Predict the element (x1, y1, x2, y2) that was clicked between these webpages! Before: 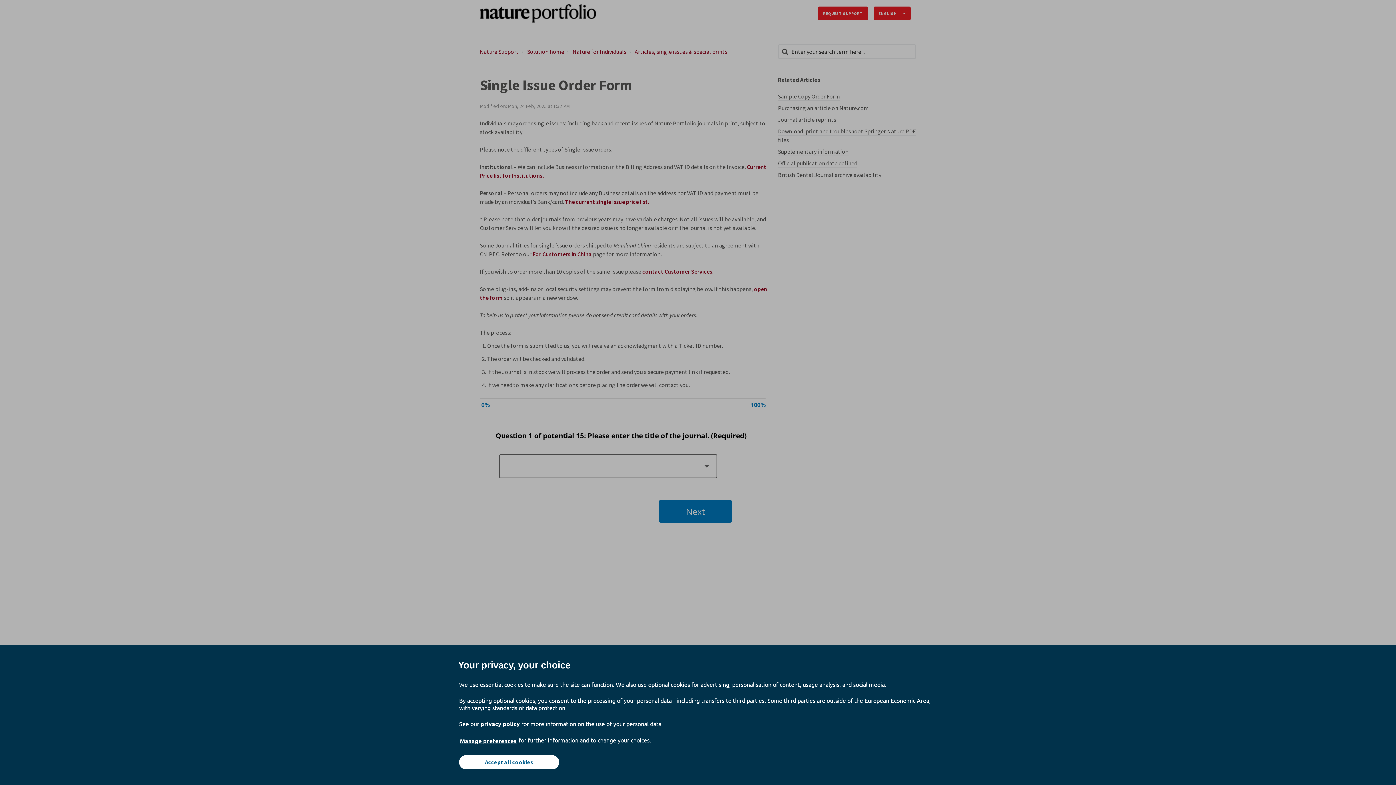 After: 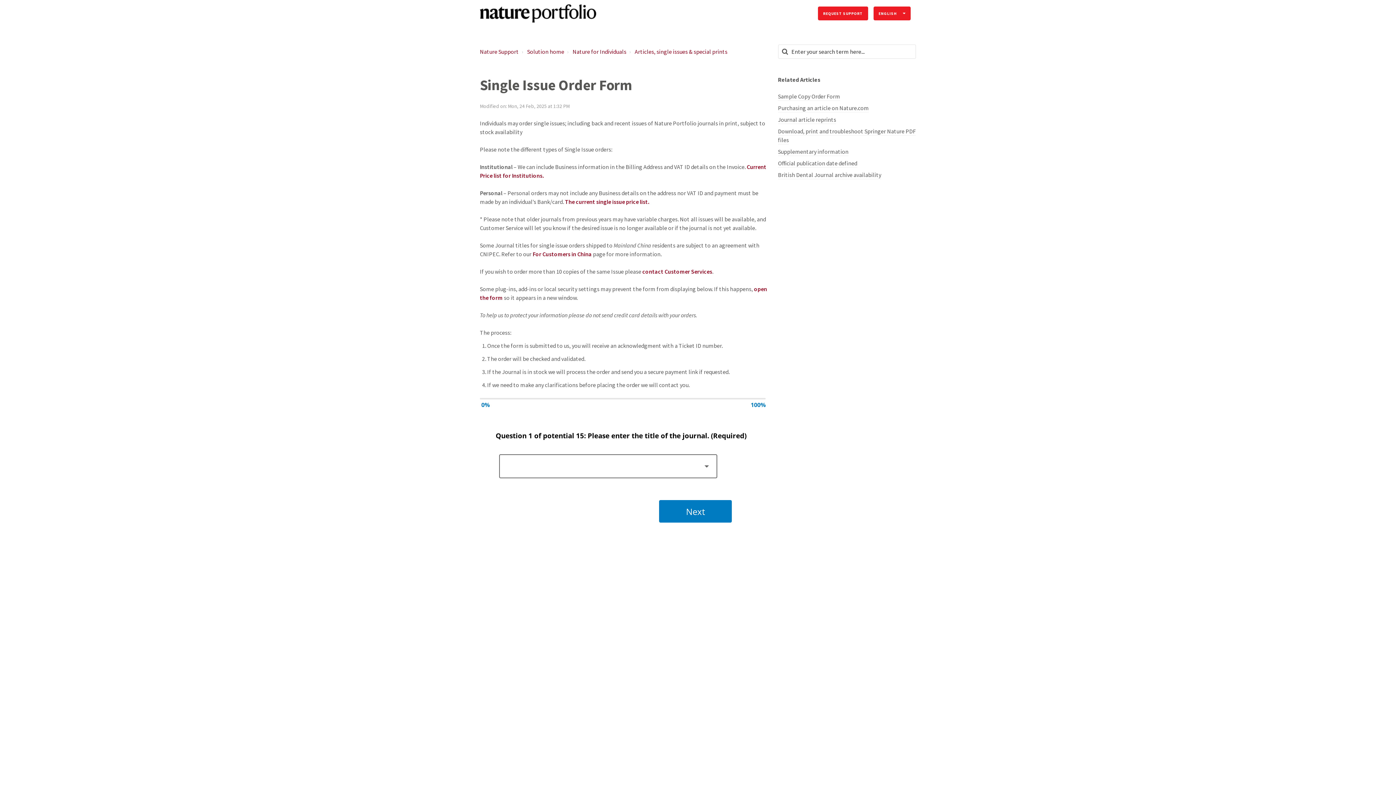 Action: label: Accept all cookies bbox: (459, 755, 559, 769)